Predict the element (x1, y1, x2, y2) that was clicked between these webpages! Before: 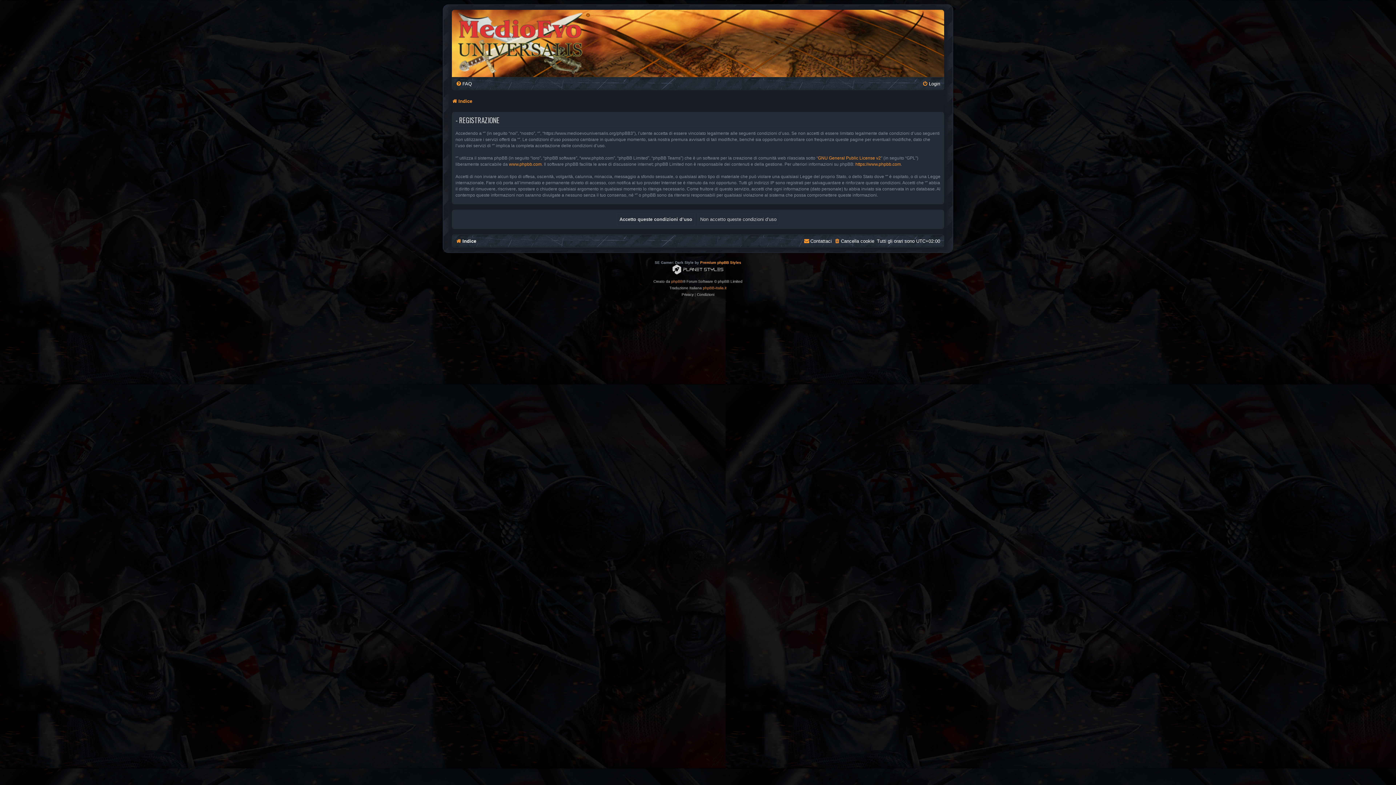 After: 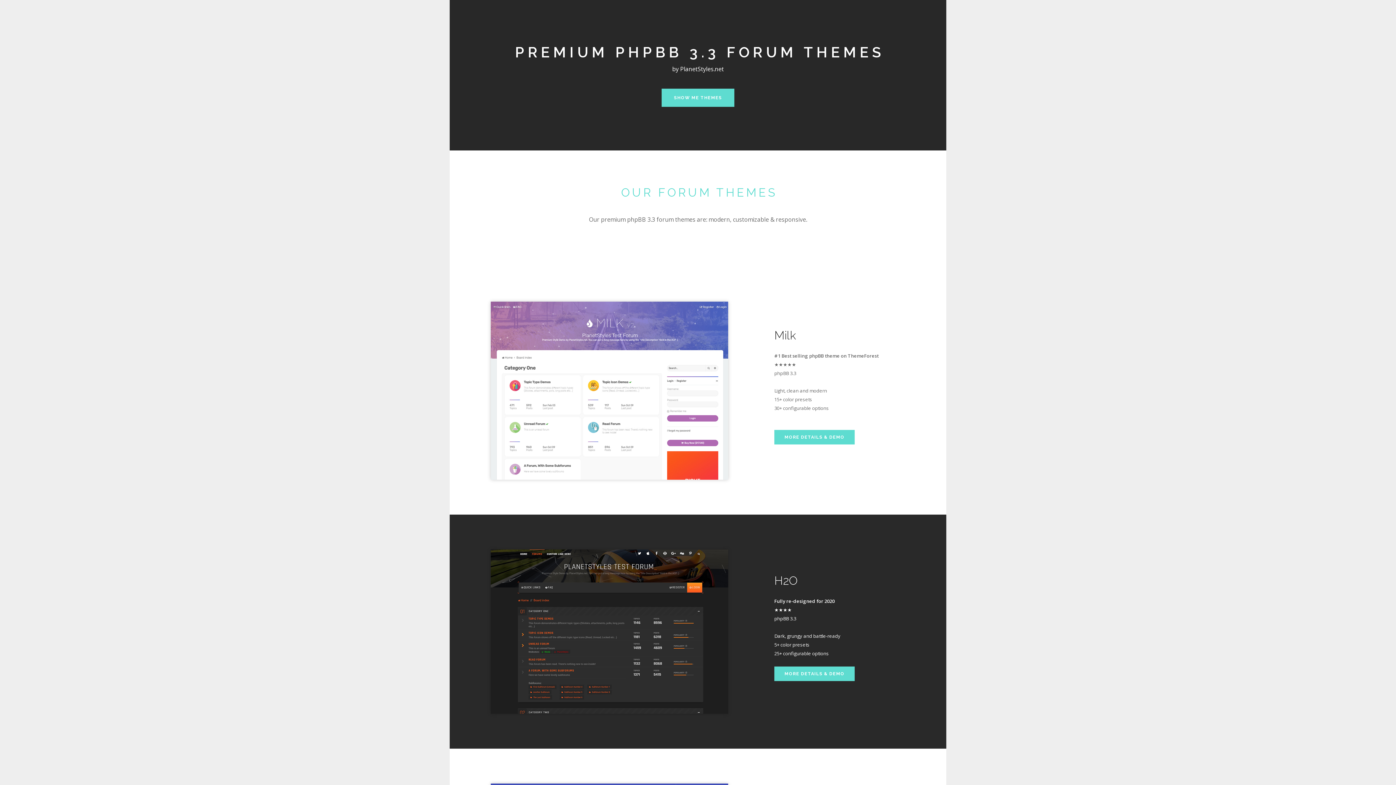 Action: bbox: (672, 264, 723, 274)